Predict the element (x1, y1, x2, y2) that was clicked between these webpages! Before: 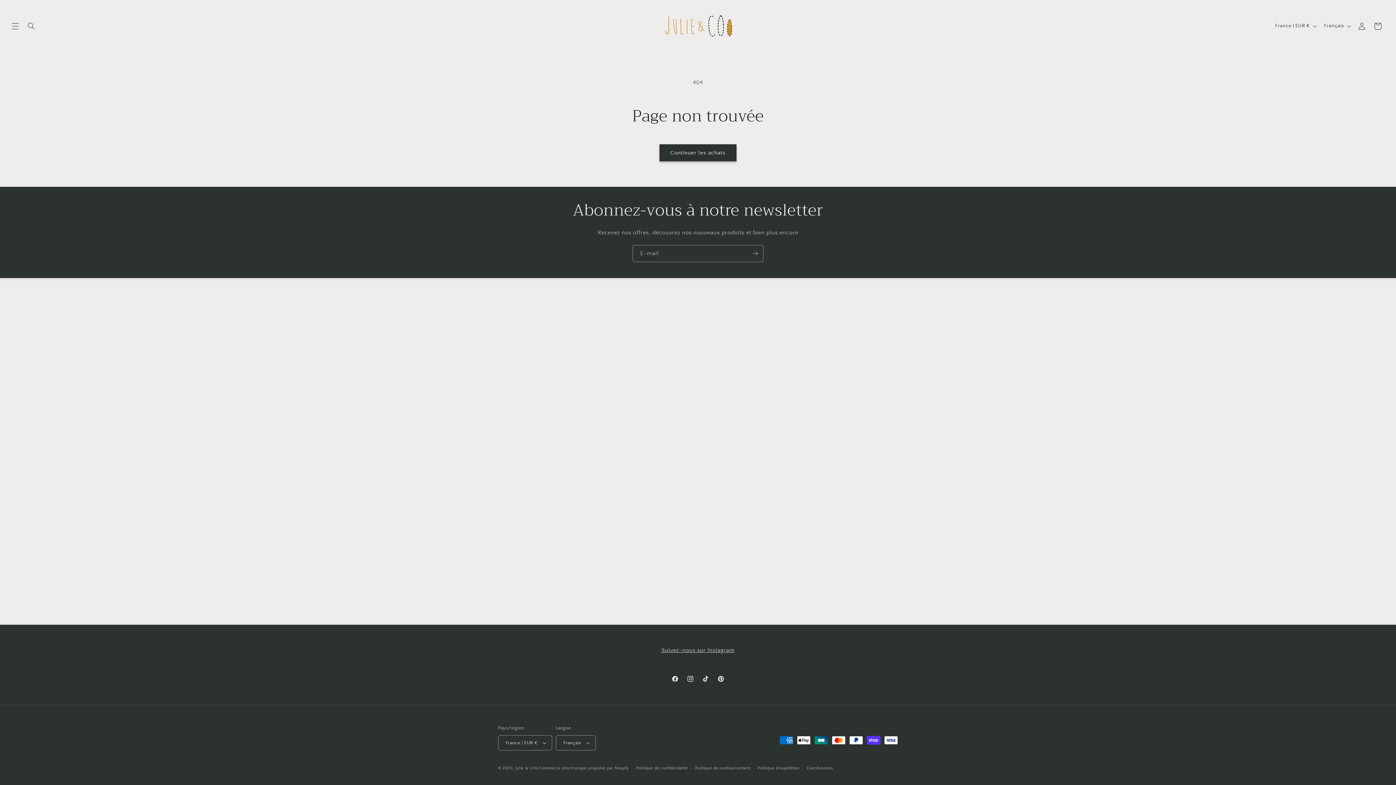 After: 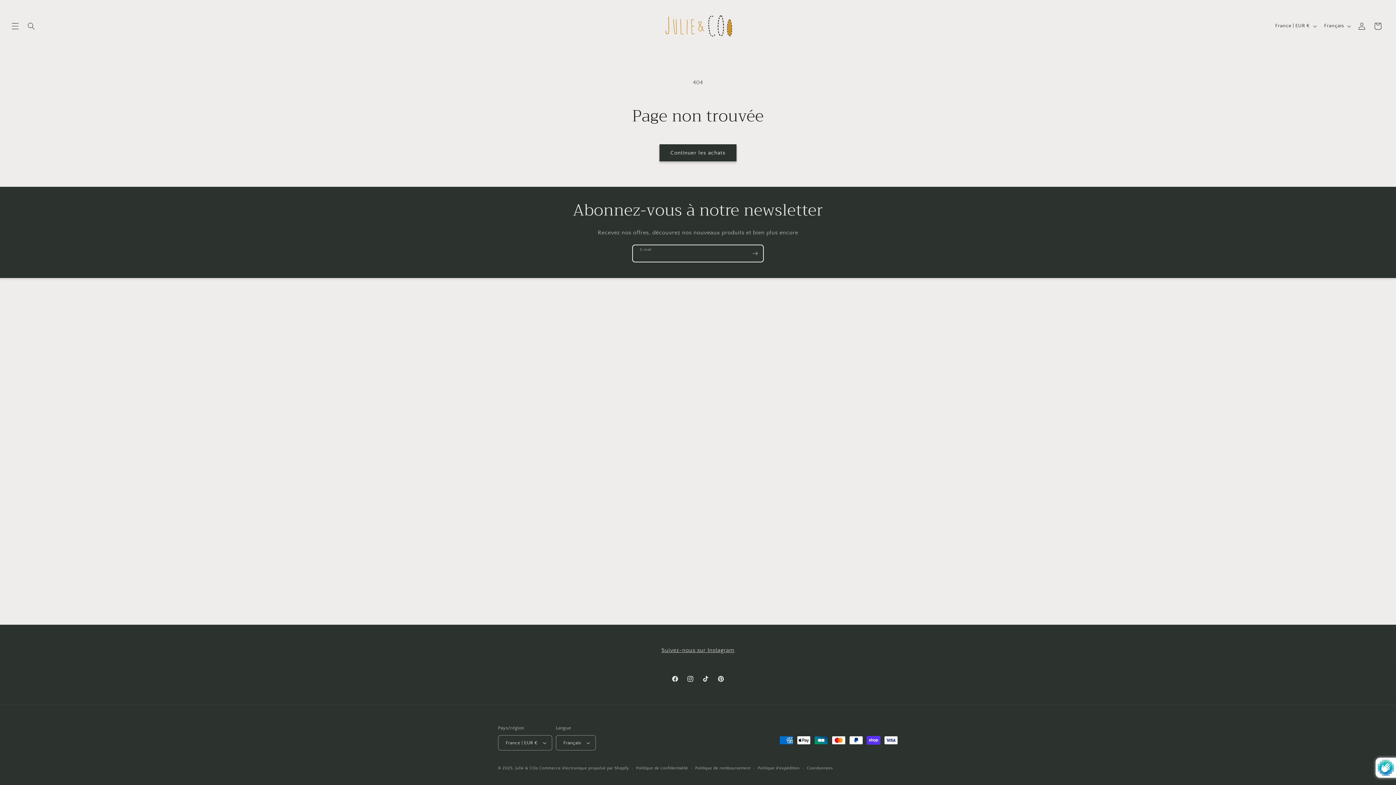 Action: bbox: (747, 245, 763, 262) label: S'inscrire